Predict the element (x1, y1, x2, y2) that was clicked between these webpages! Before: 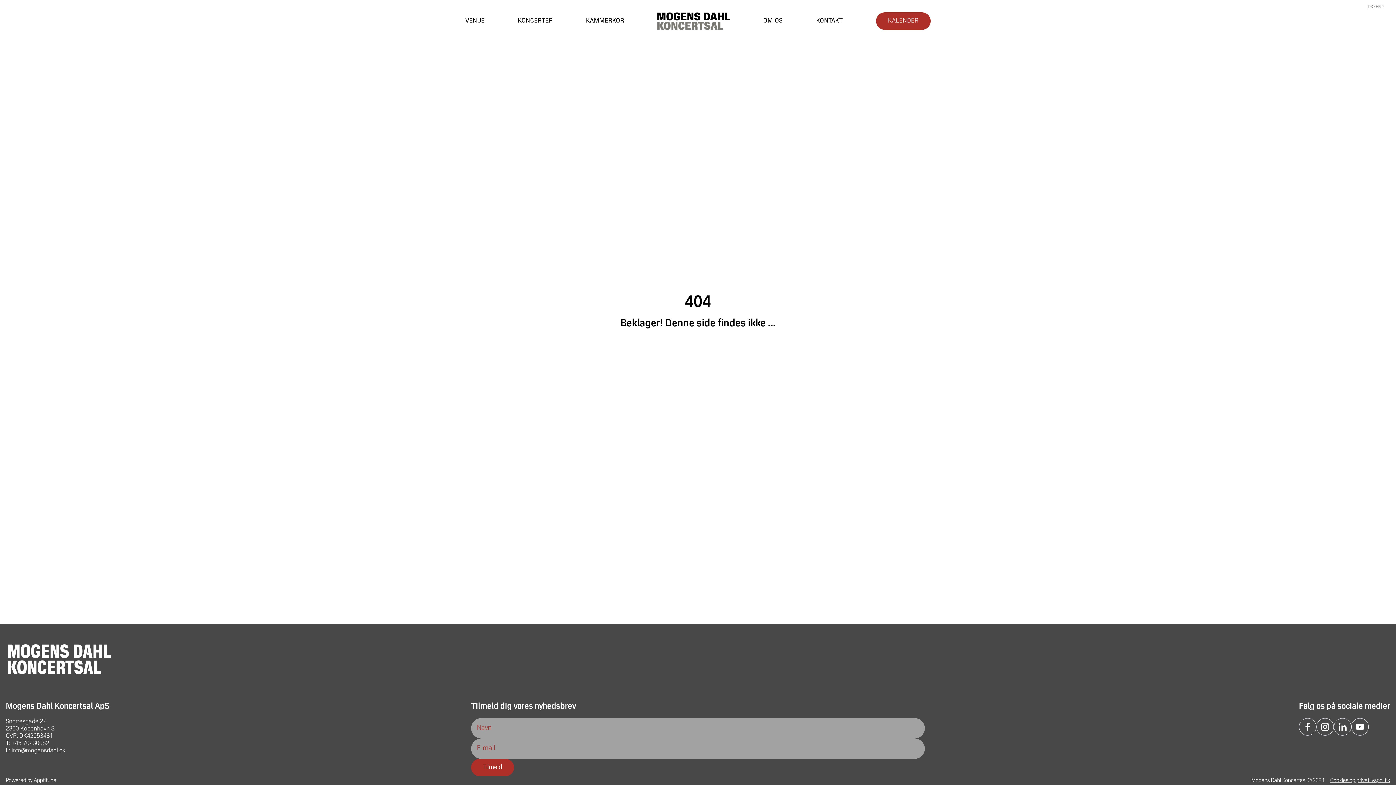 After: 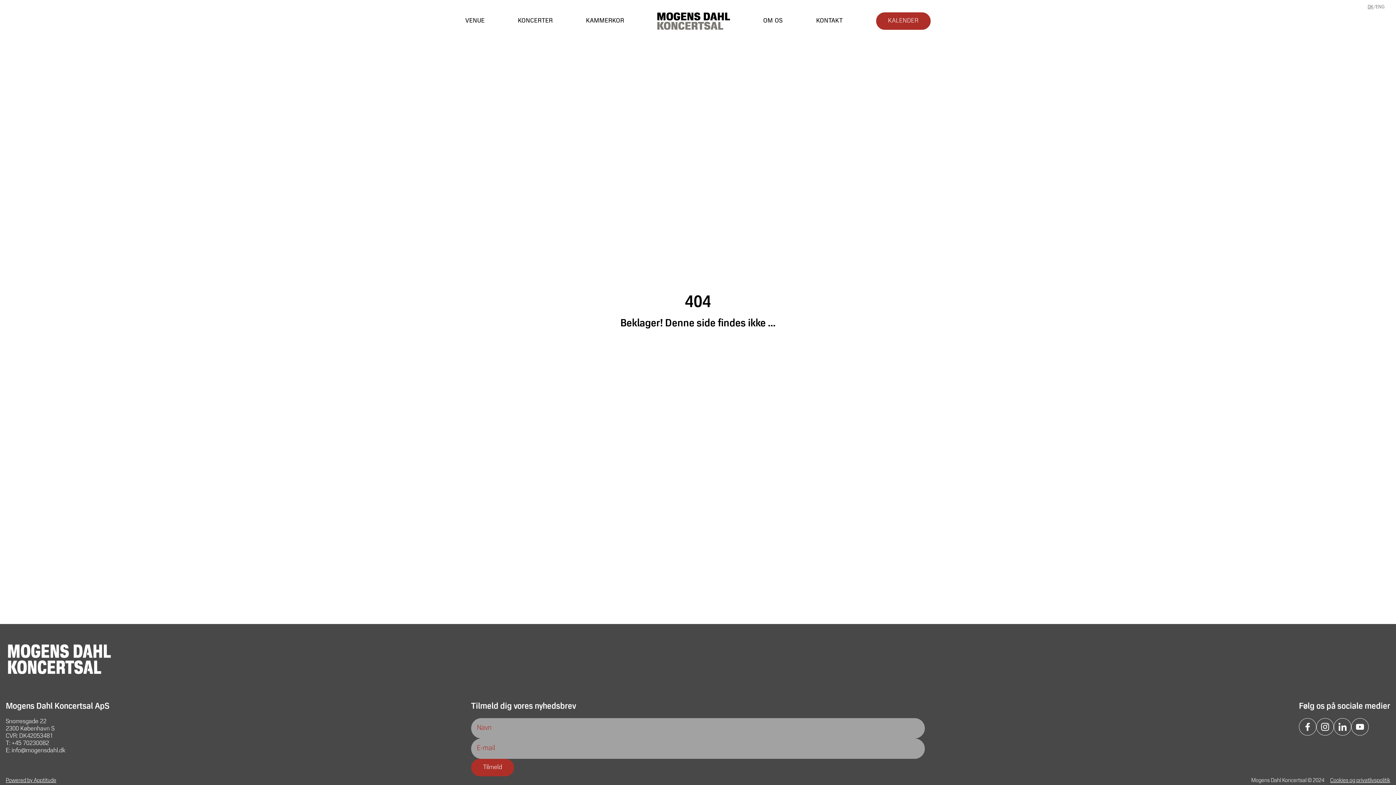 Action: label: Powered by Apptitude bbox: (5, 778, 56, 784)